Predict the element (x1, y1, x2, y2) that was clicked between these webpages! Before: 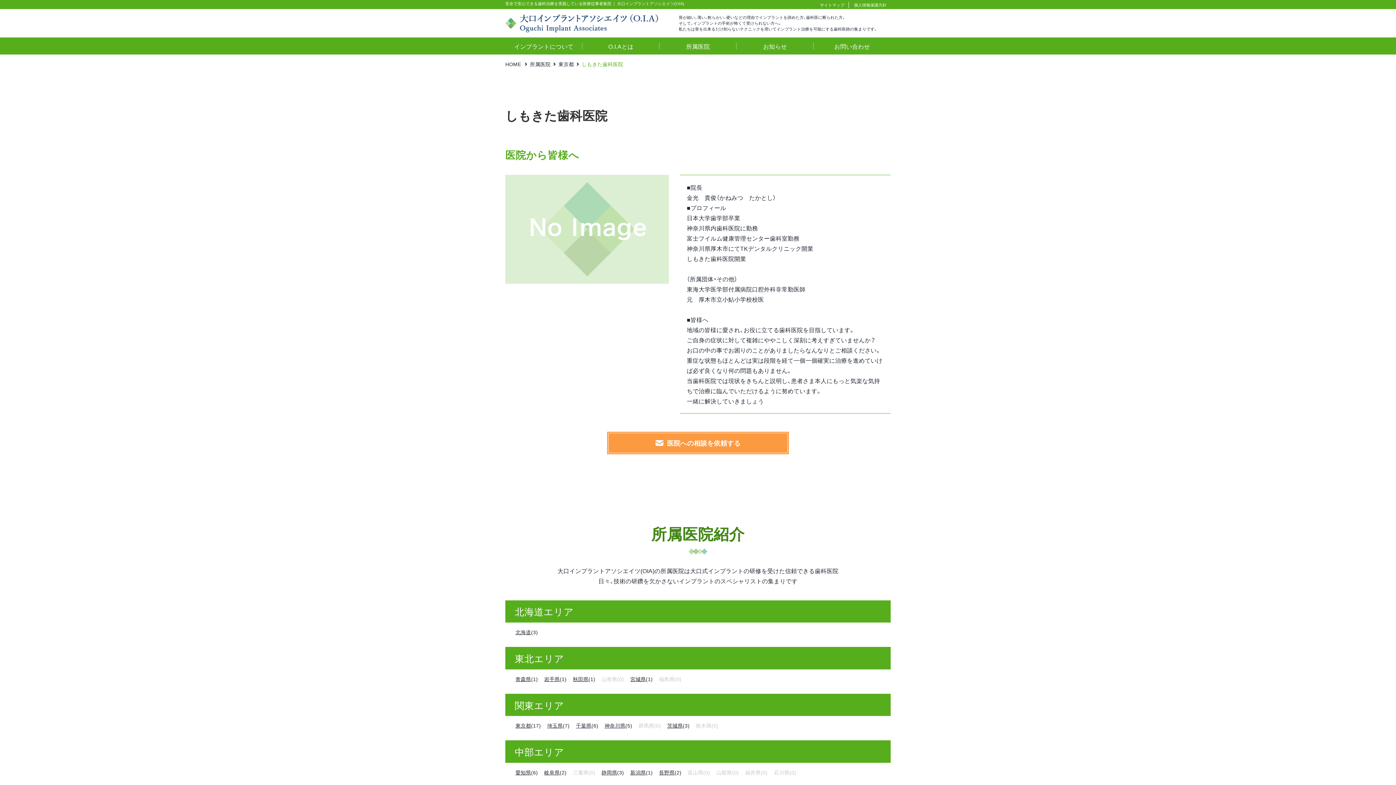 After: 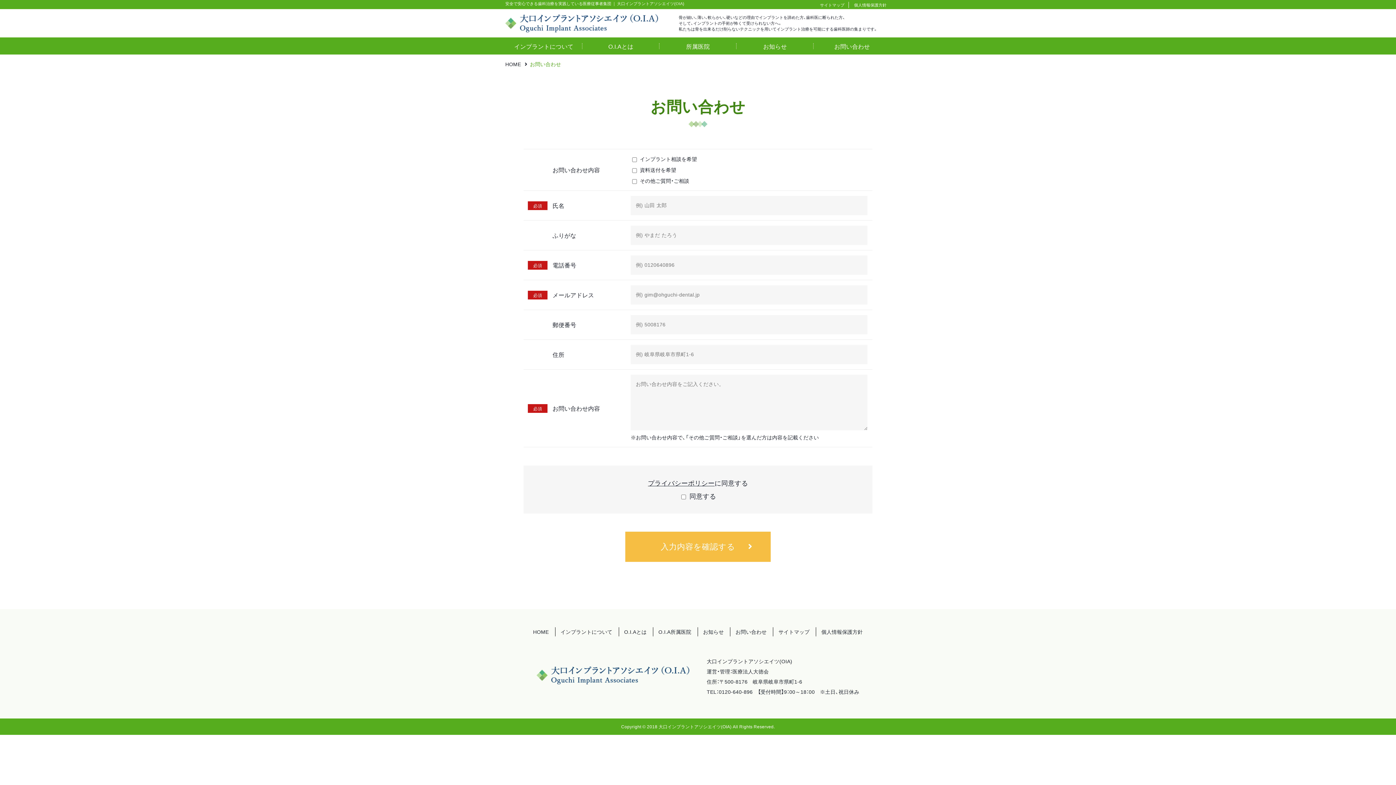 Action: bbox: (813, 37, 890, 54) label: お問い合わせ